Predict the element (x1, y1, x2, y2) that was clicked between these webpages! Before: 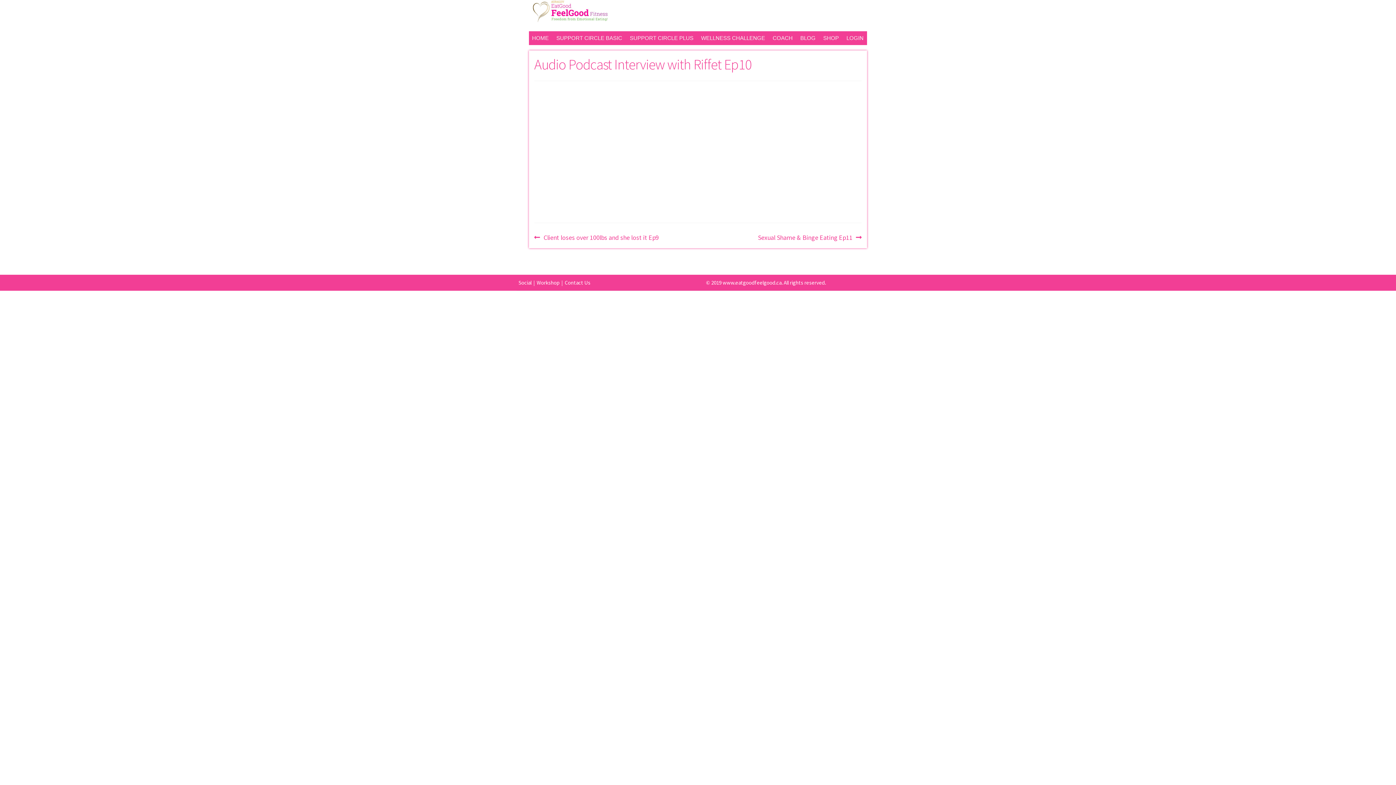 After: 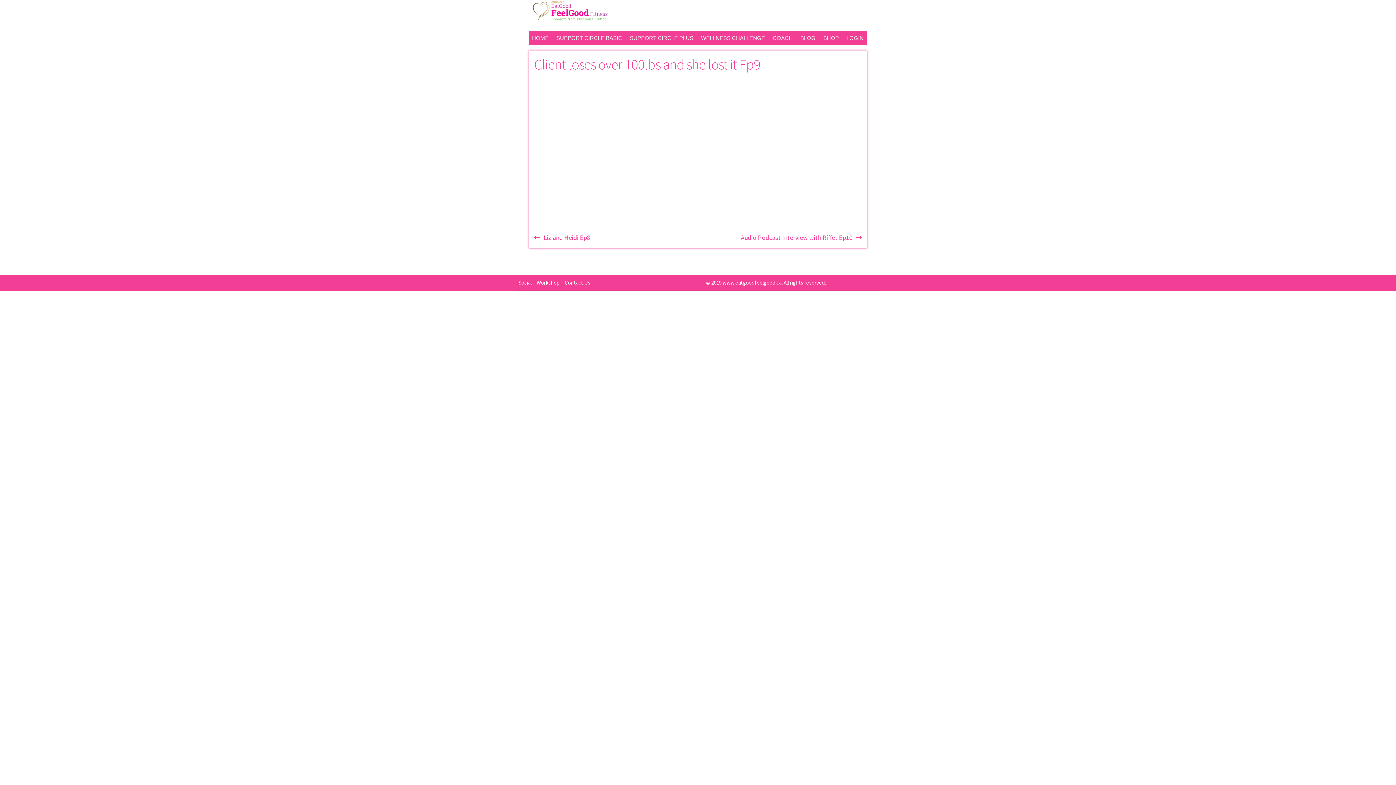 Action: bbox: (534, 232, 658, 242) label: Previous post:
Client loses over 100lbs and she lost it Ep9